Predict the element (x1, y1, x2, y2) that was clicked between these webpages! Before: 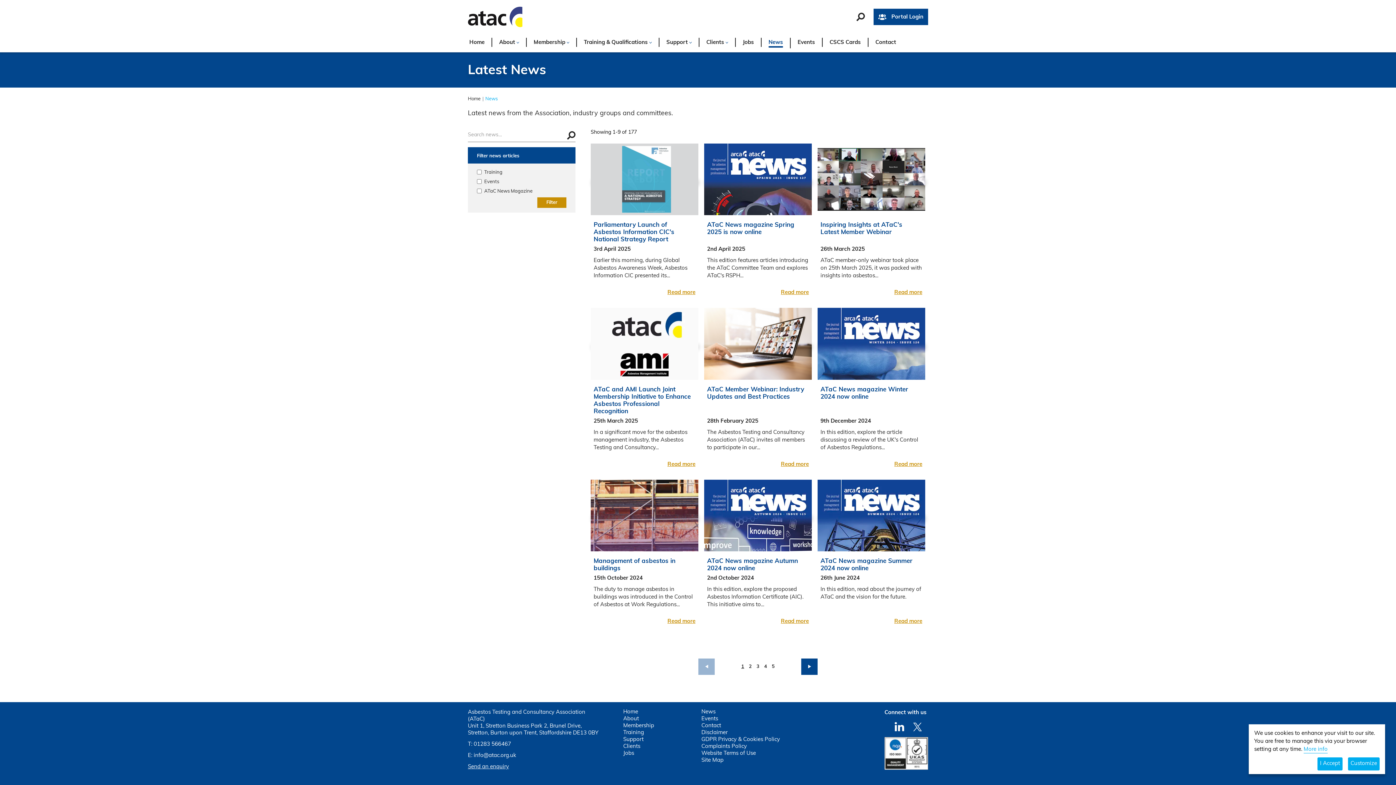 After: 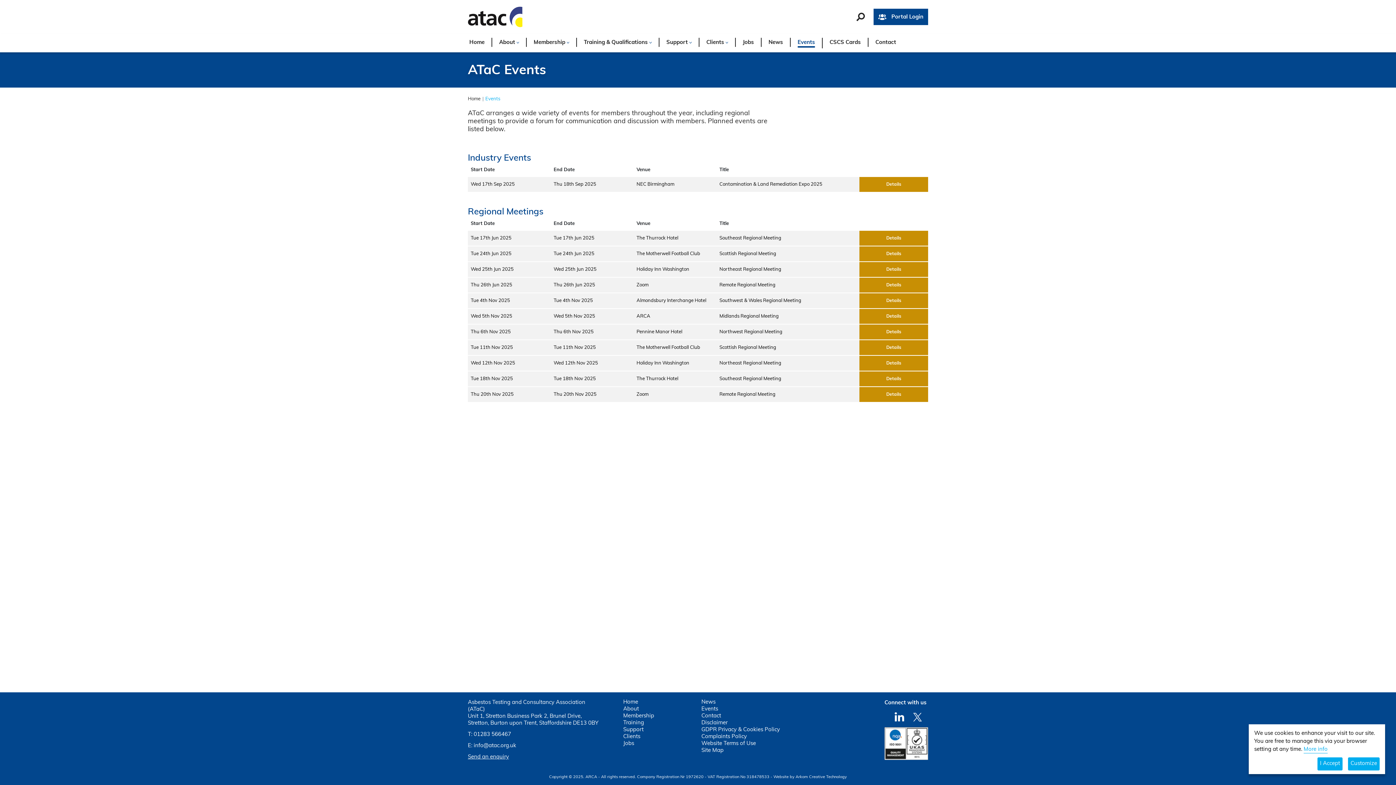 Action: bbox: (701, 716, 718, 722) label: Events